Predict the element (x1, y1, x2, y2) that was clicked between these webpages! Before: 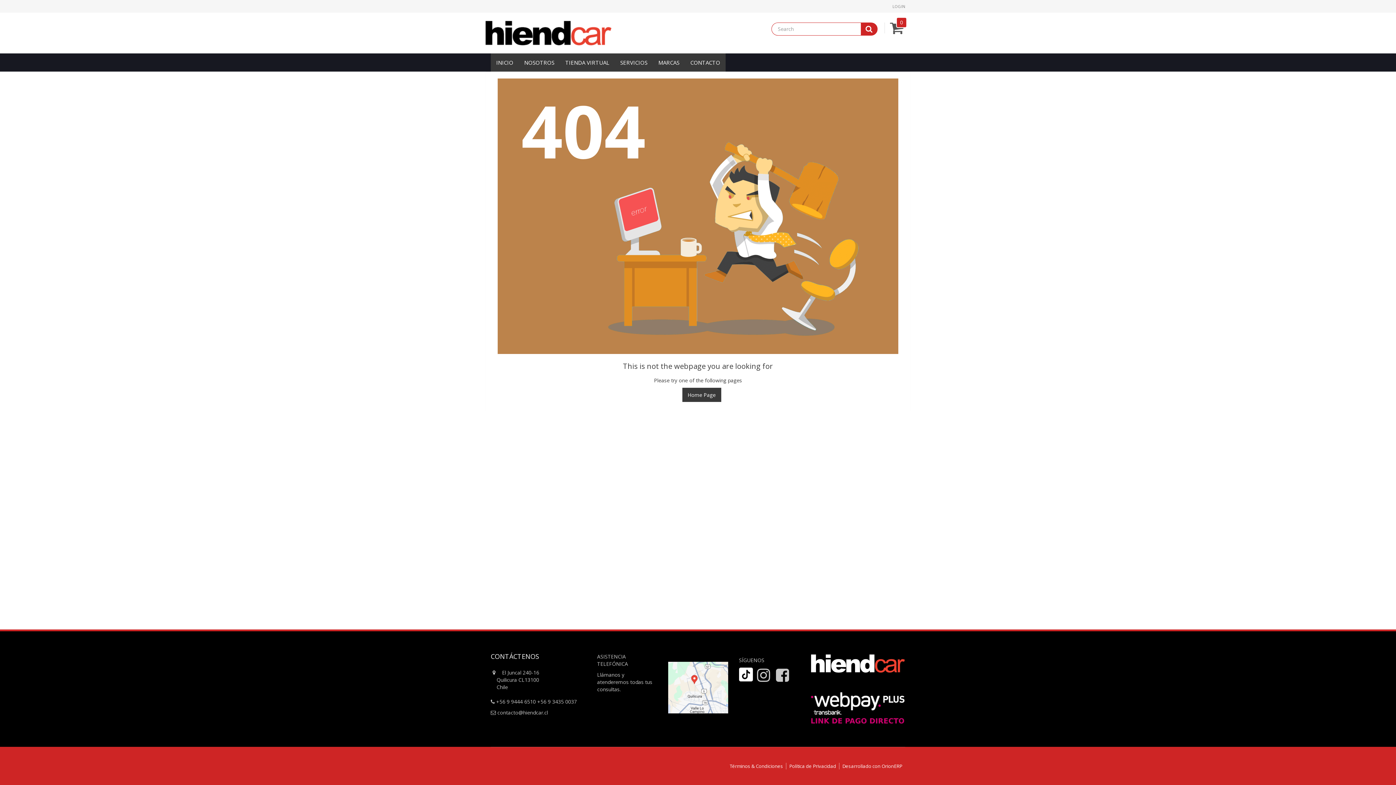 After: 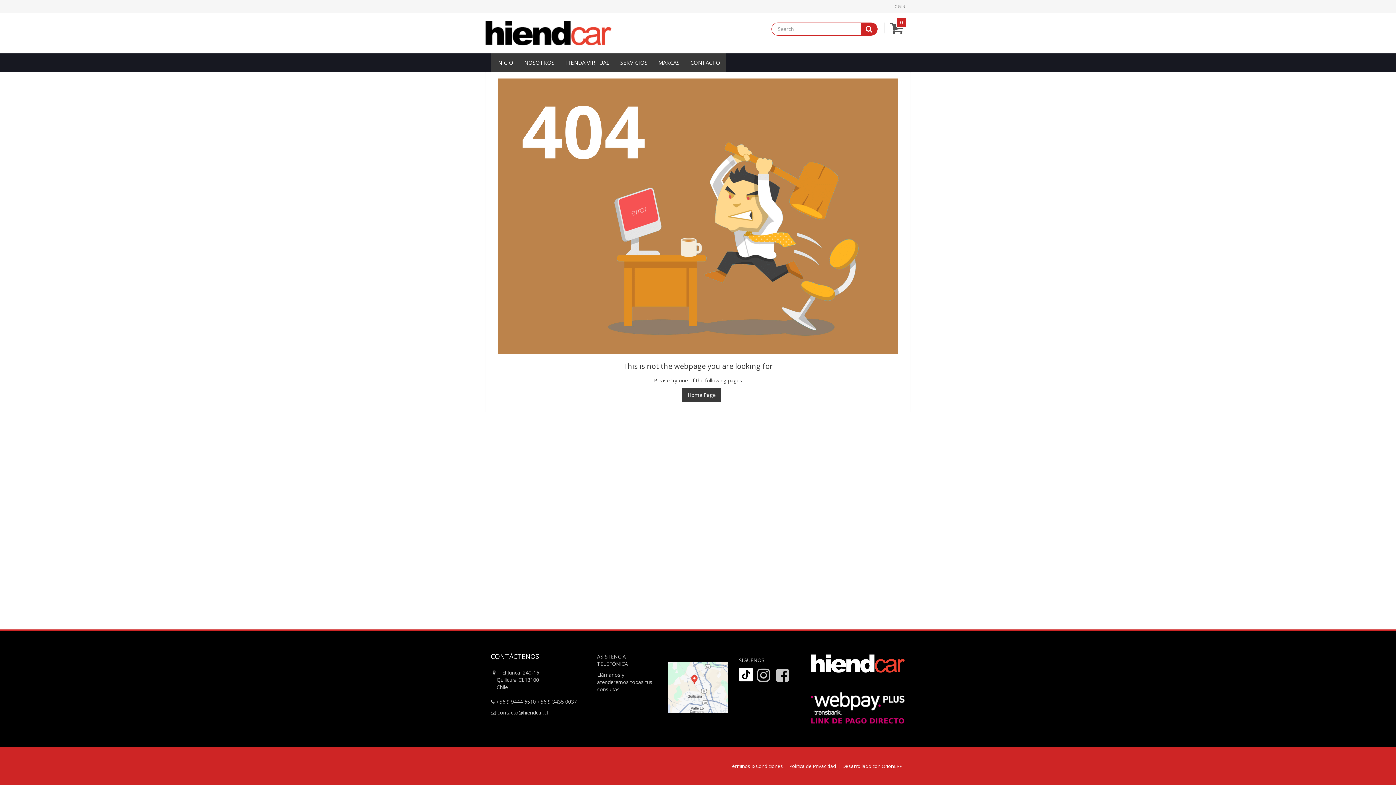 Action: label: Política de Privacidad bbox: (786, 763, 839, 769)